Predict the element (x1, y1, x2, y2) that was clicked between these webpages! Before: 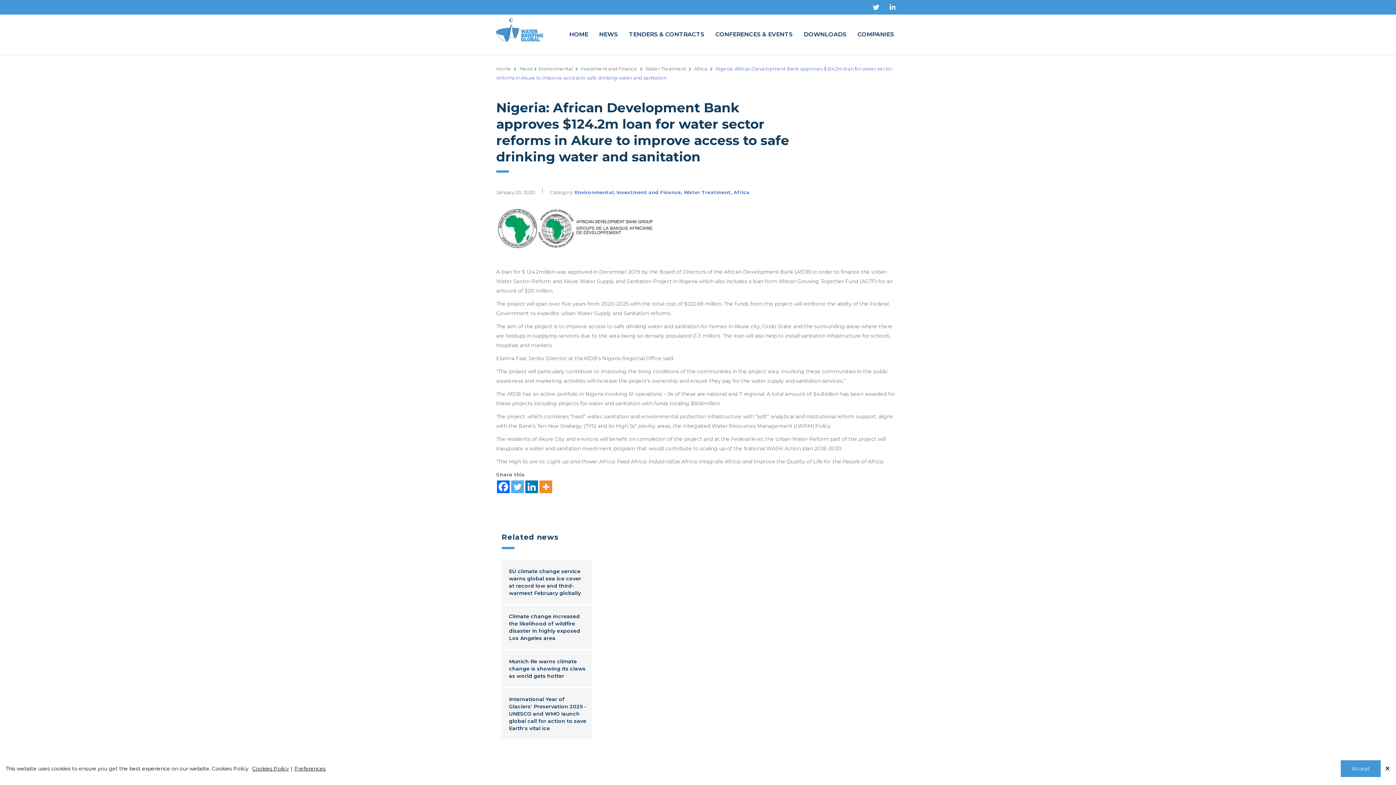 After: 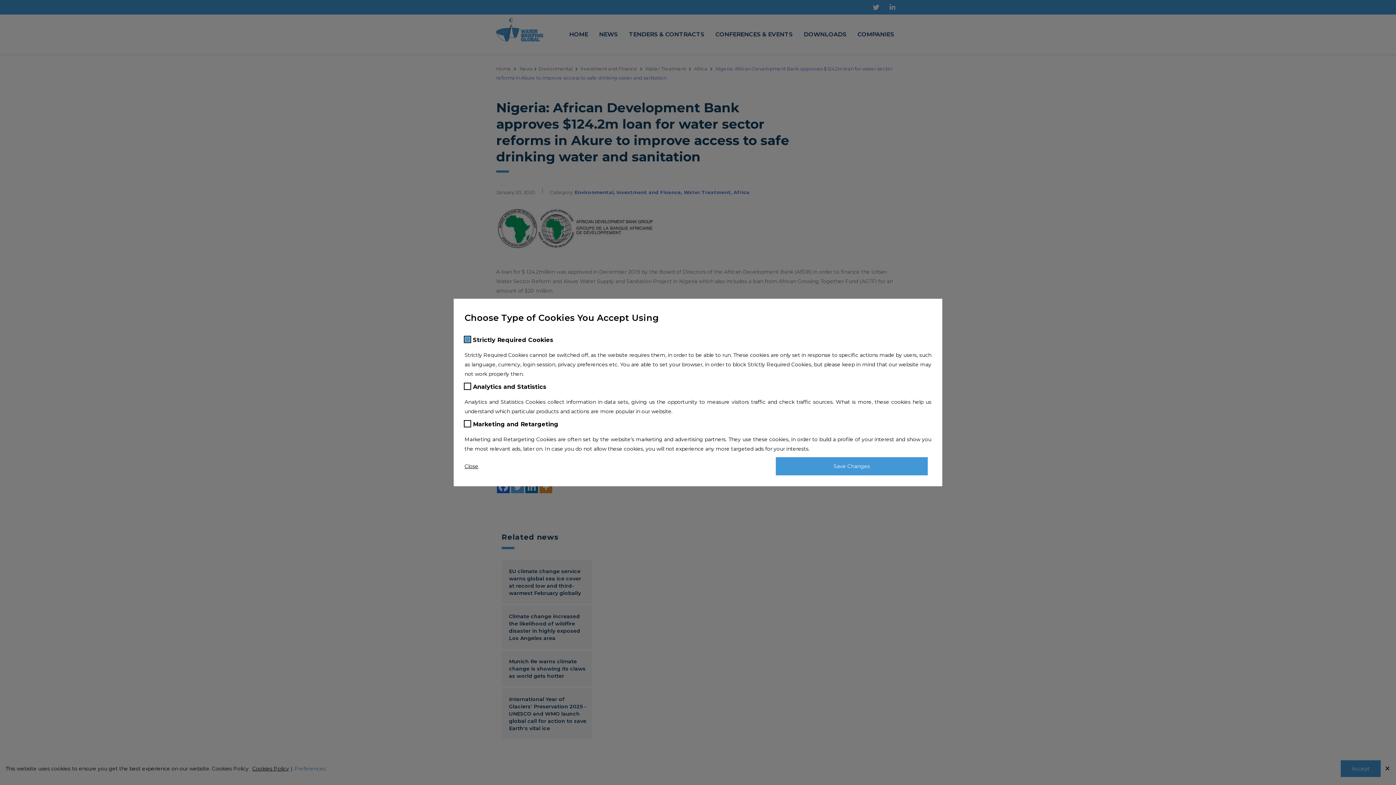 Action: label: Preferences bbox: (294, 764, 325, 773)